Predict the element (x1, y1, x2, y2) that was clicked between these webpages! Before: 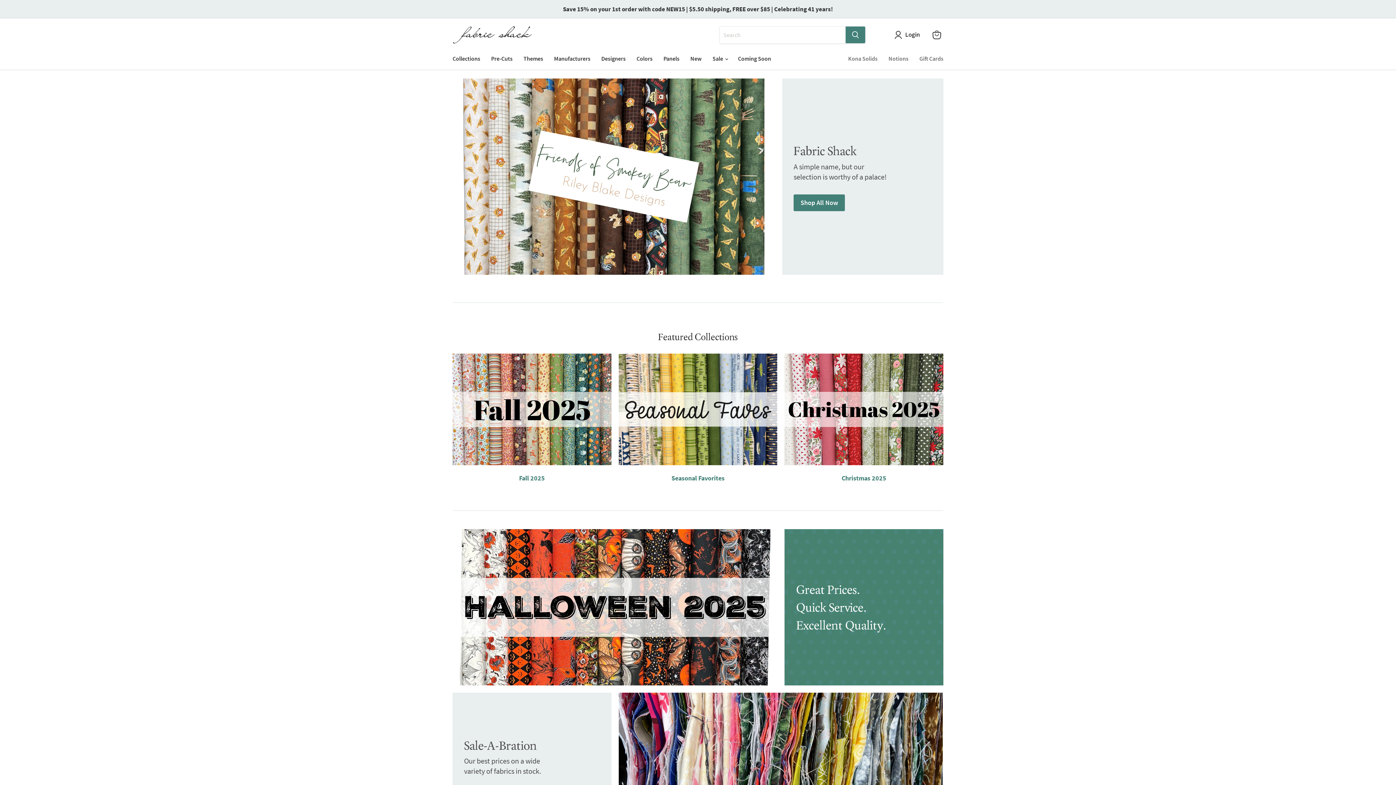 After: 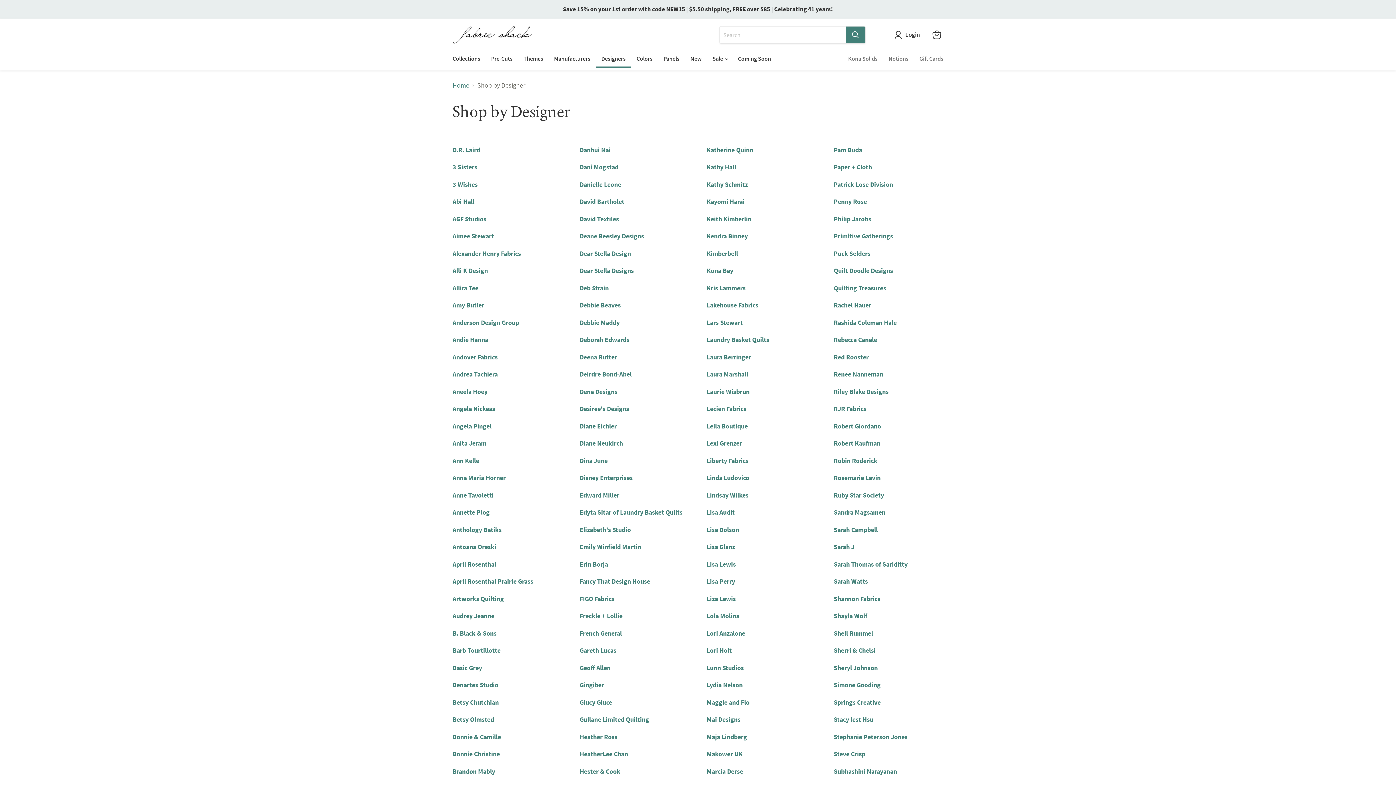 Action: bbox: (596, 50, 631, 66) label: Designers